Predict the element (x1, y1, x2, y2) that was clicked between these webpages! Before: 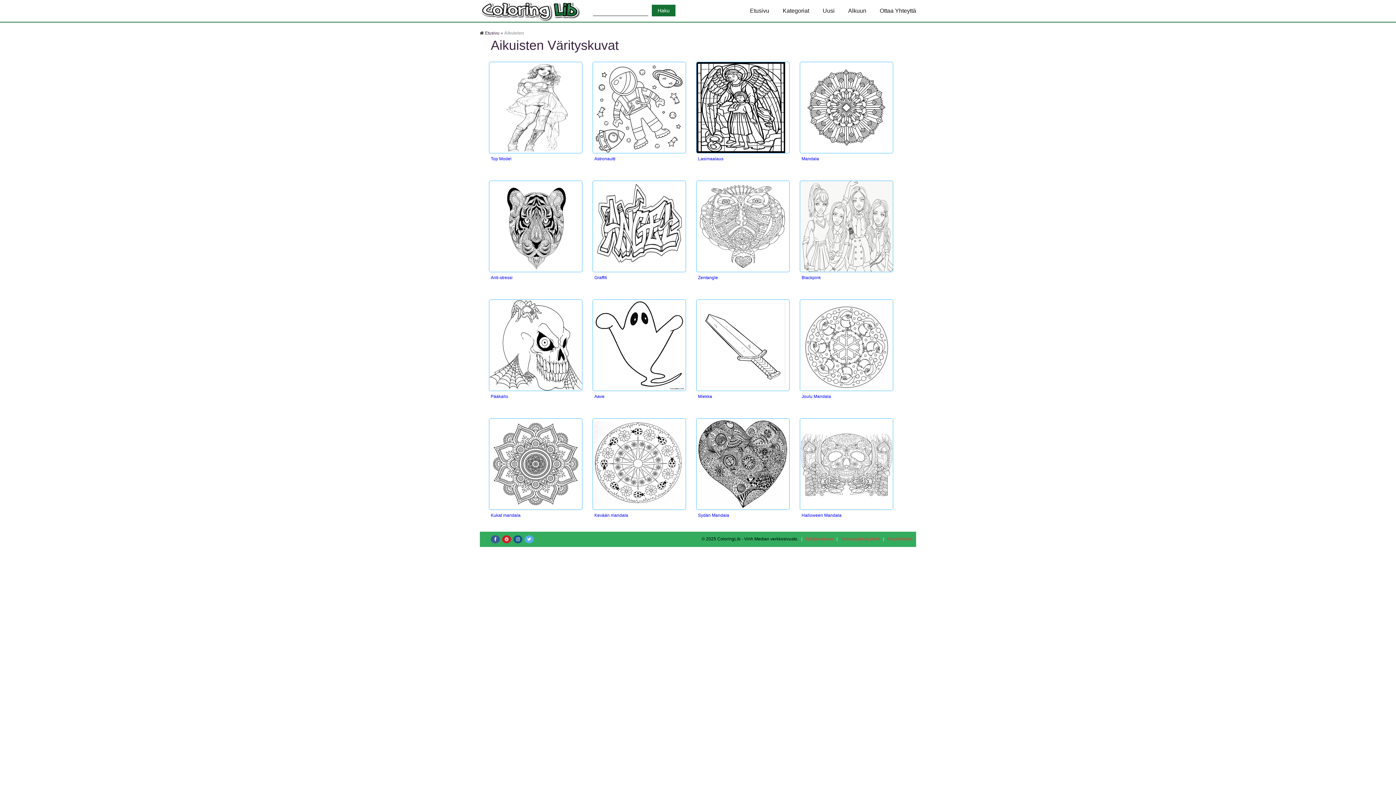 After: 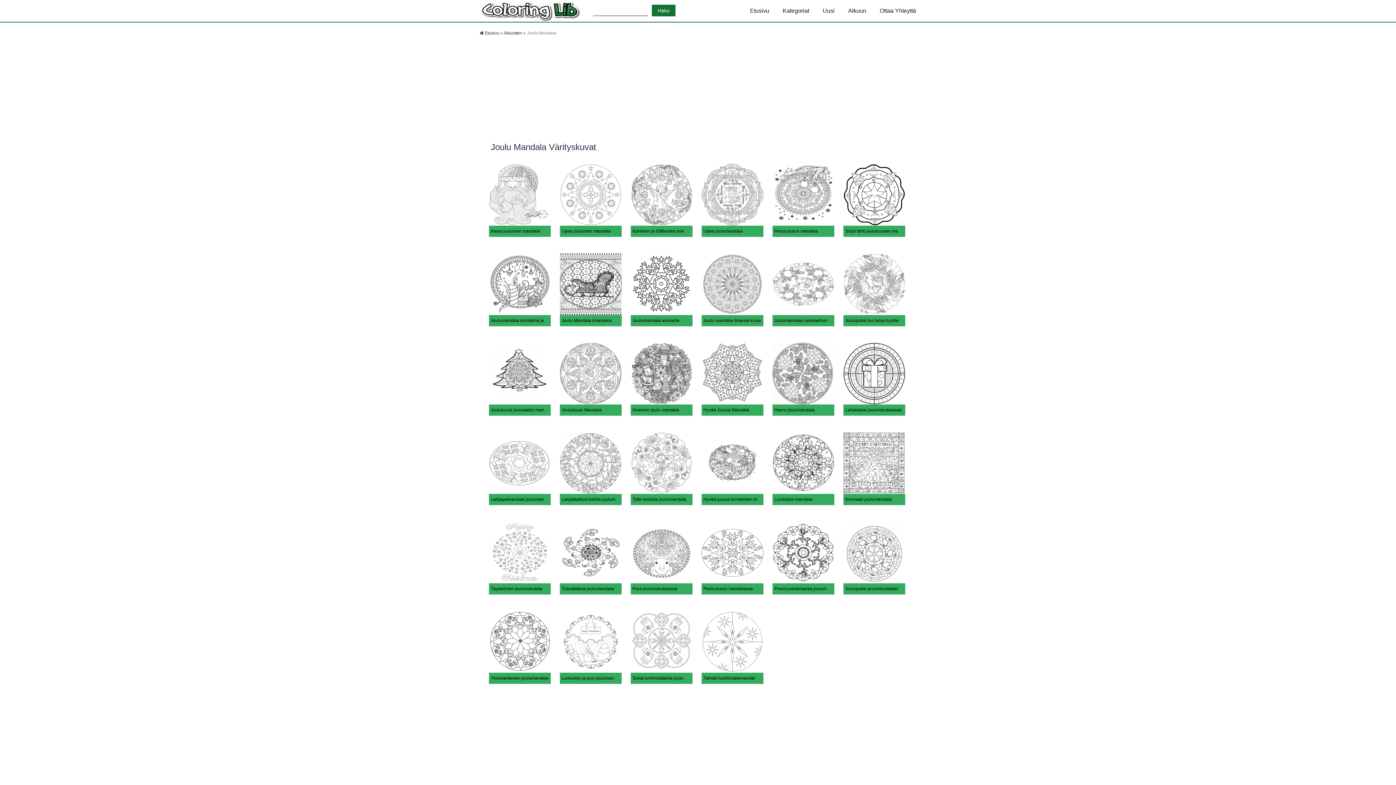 Action: bbox: (801, 394, 831, 399) label: Joulu Mandala